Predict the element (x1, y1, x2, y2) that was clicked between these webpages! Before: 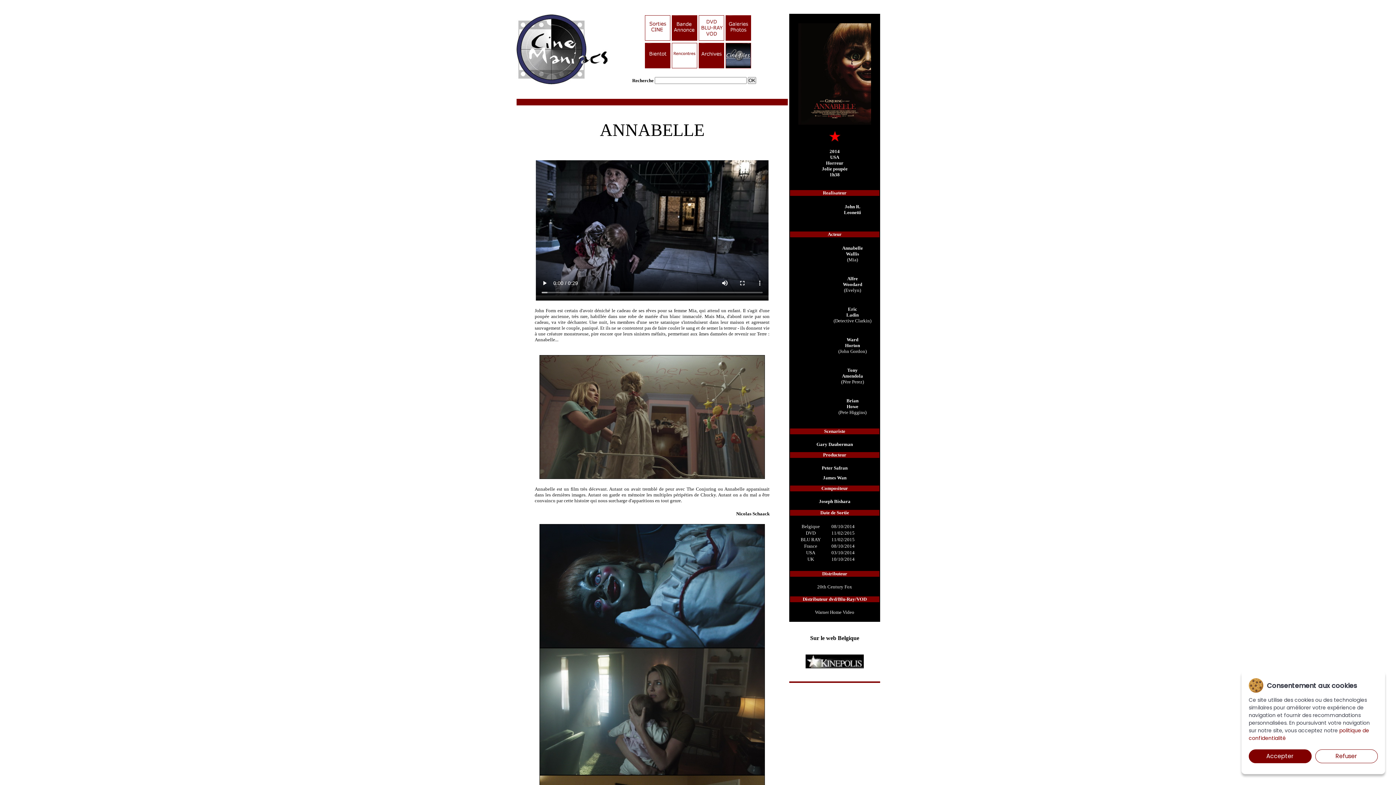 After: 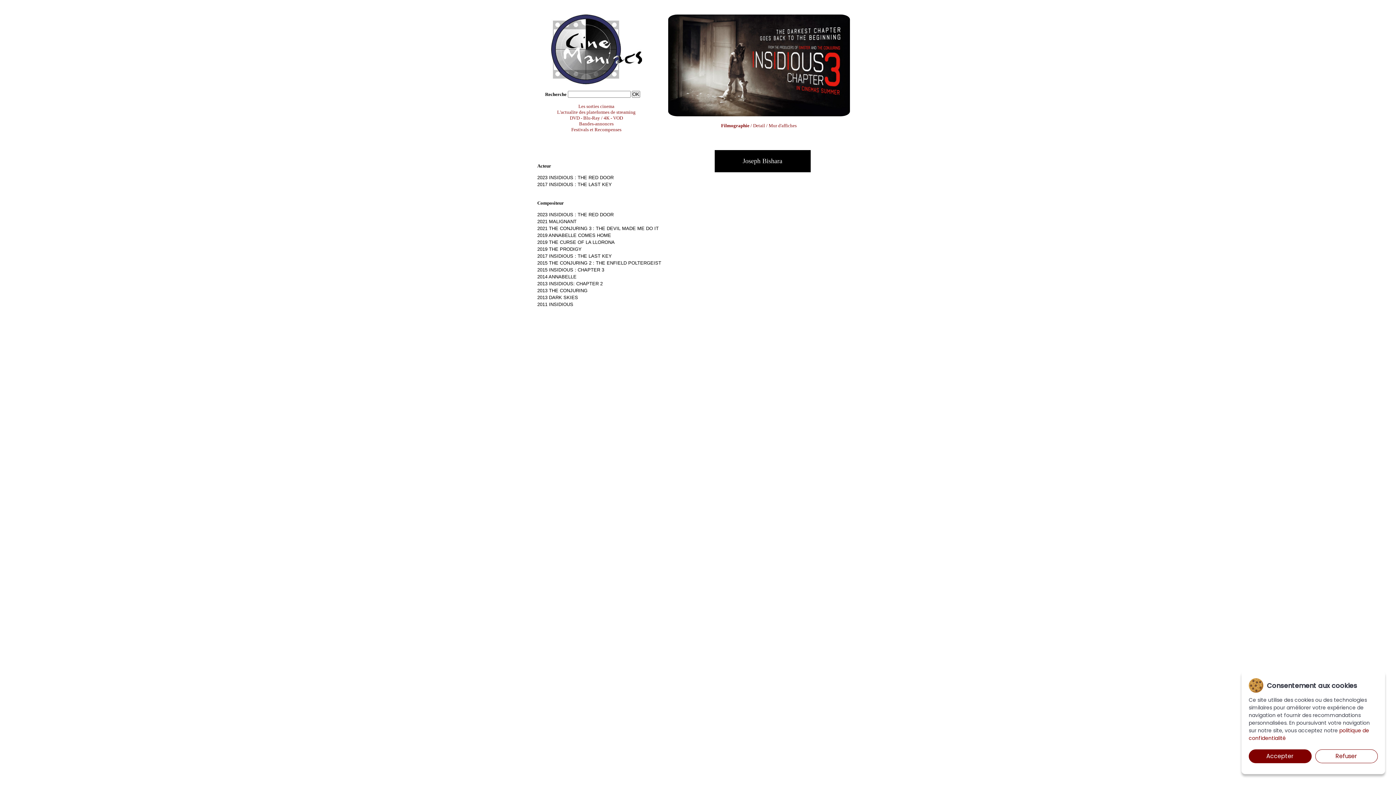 Action: bbox: (819, 498, 850, 504) label: Joseph Bishara